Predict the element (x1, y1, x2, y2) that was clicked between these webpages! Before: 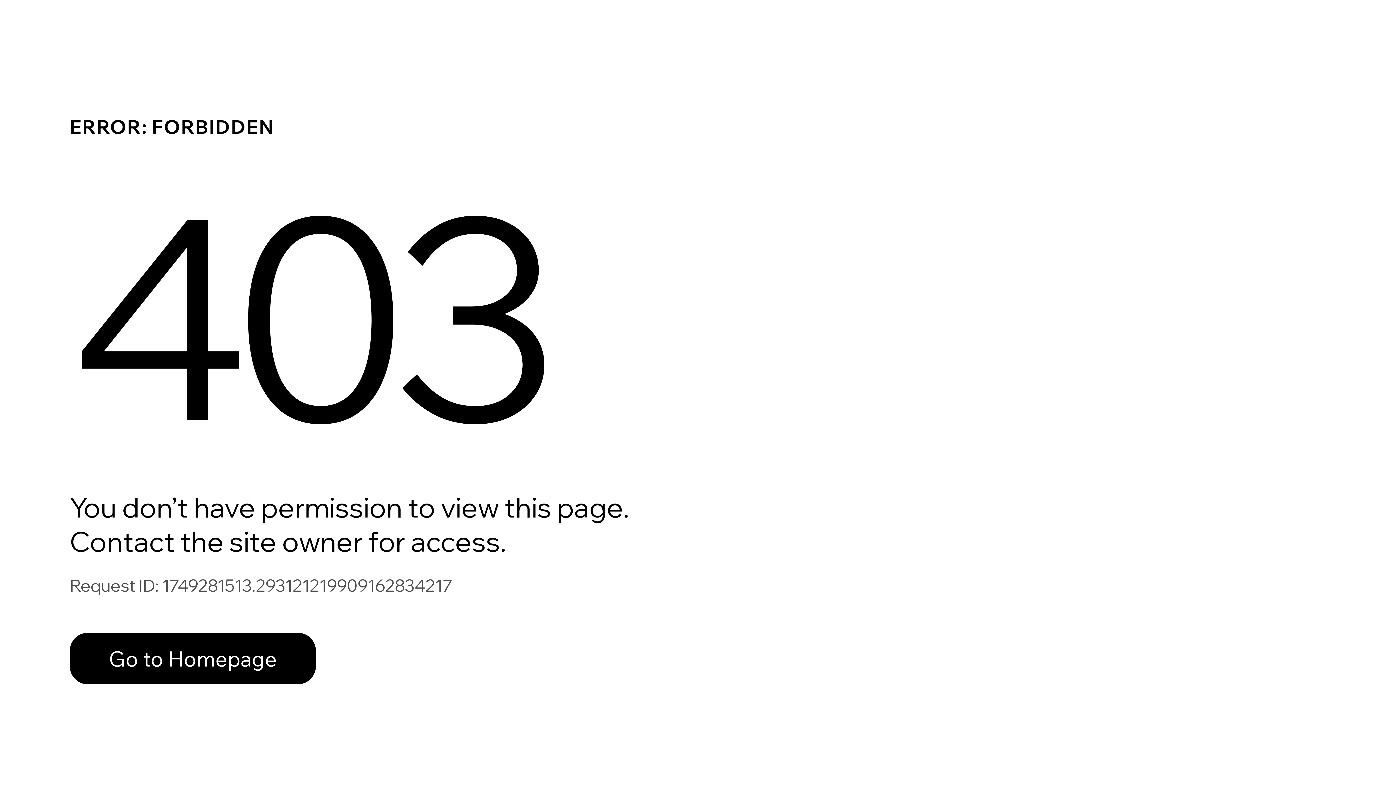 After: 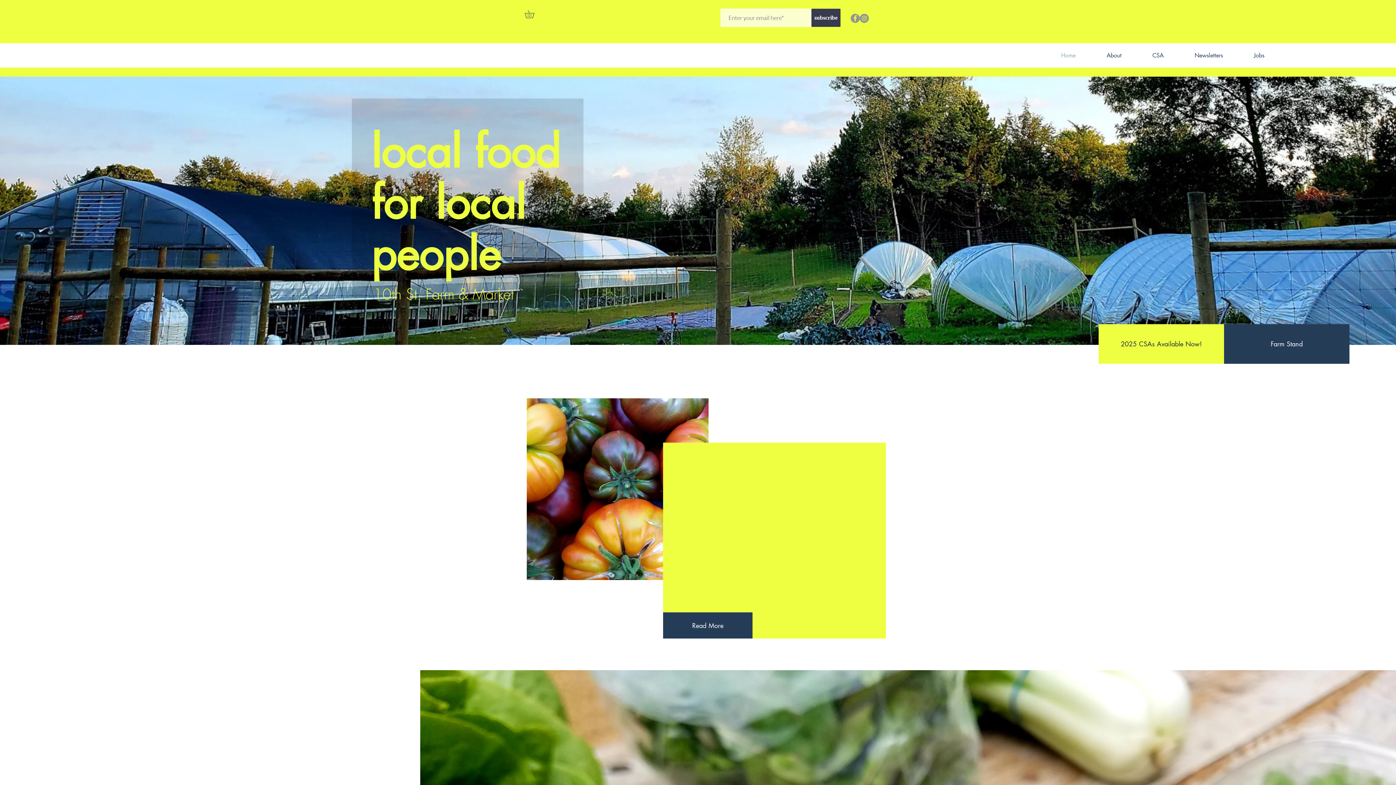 Action: bbox: (69, 617, 768, 694) label: Go to Homepage